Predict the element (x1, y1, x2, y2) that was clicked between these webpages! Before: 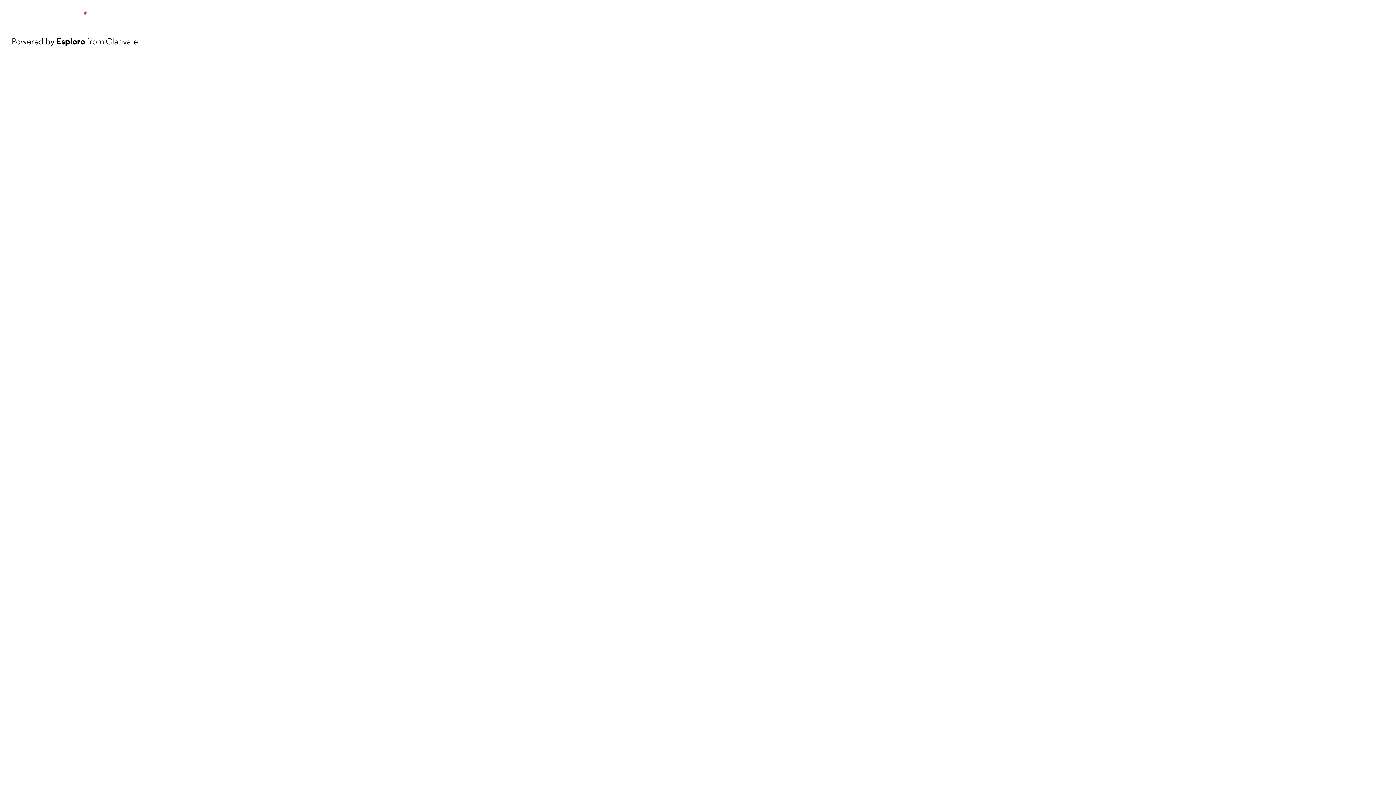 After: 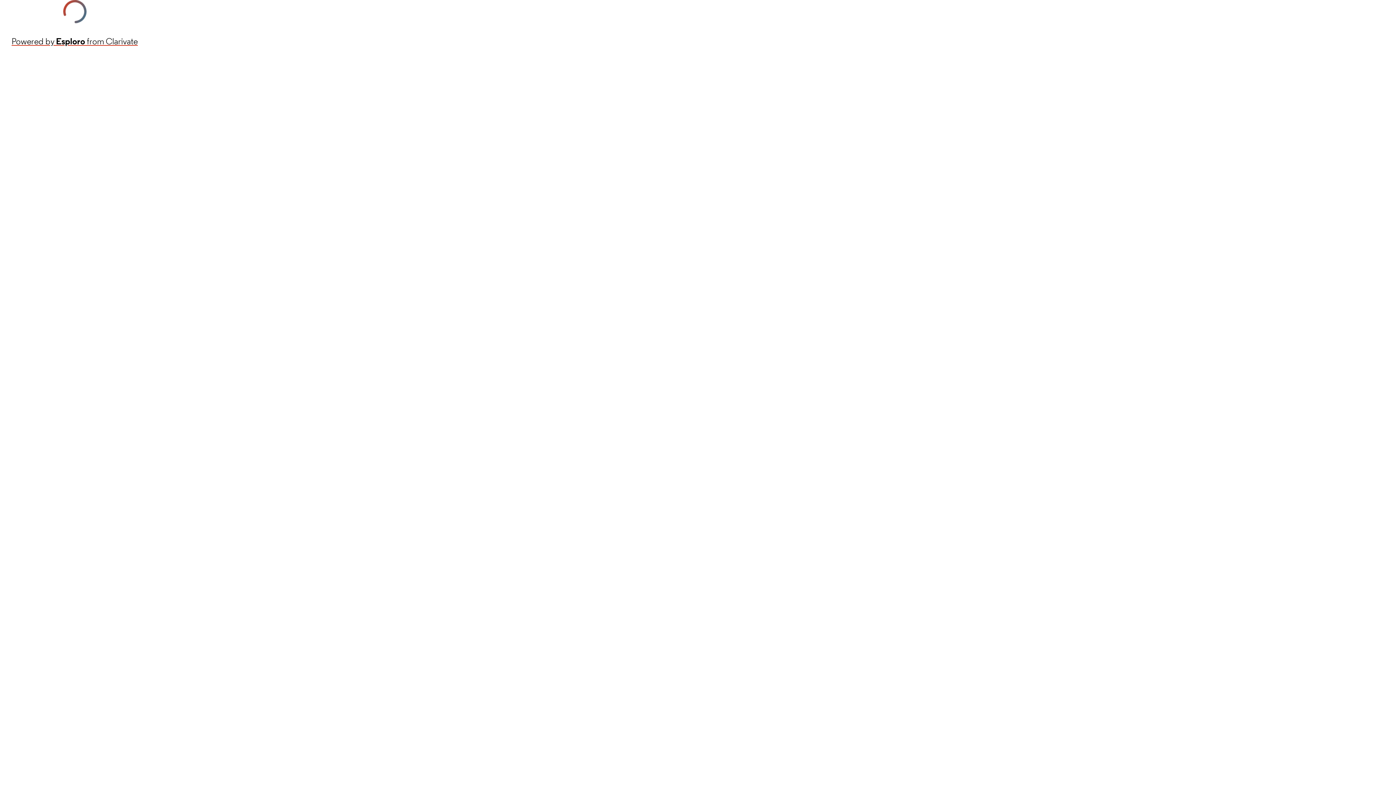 Action: bbox: (11, 34, 137, 48) label: Powered by Esploro from Clarivate